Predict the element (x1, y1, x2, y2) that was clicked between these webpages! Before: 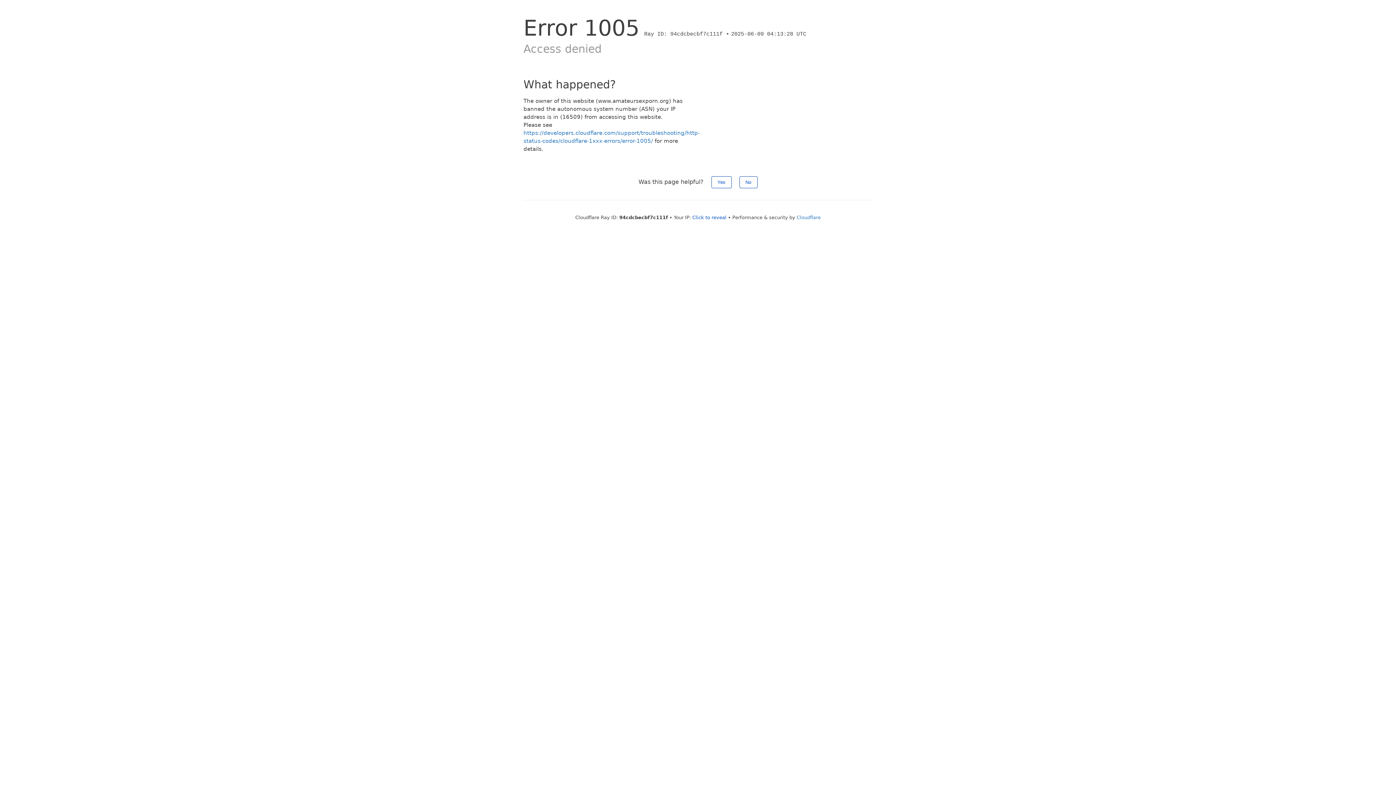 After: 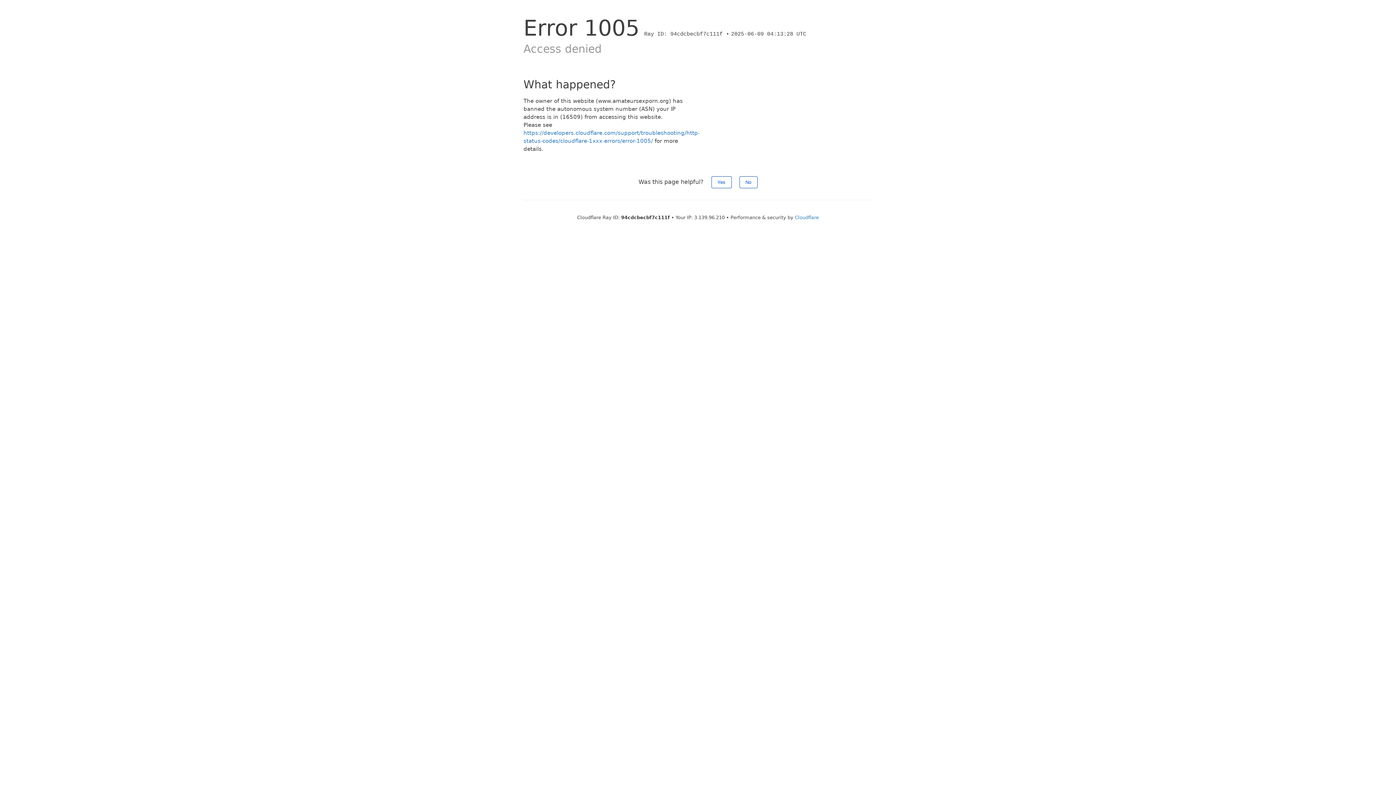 Action: label: Click to reveal bbox: (692, 214, 726, 220)